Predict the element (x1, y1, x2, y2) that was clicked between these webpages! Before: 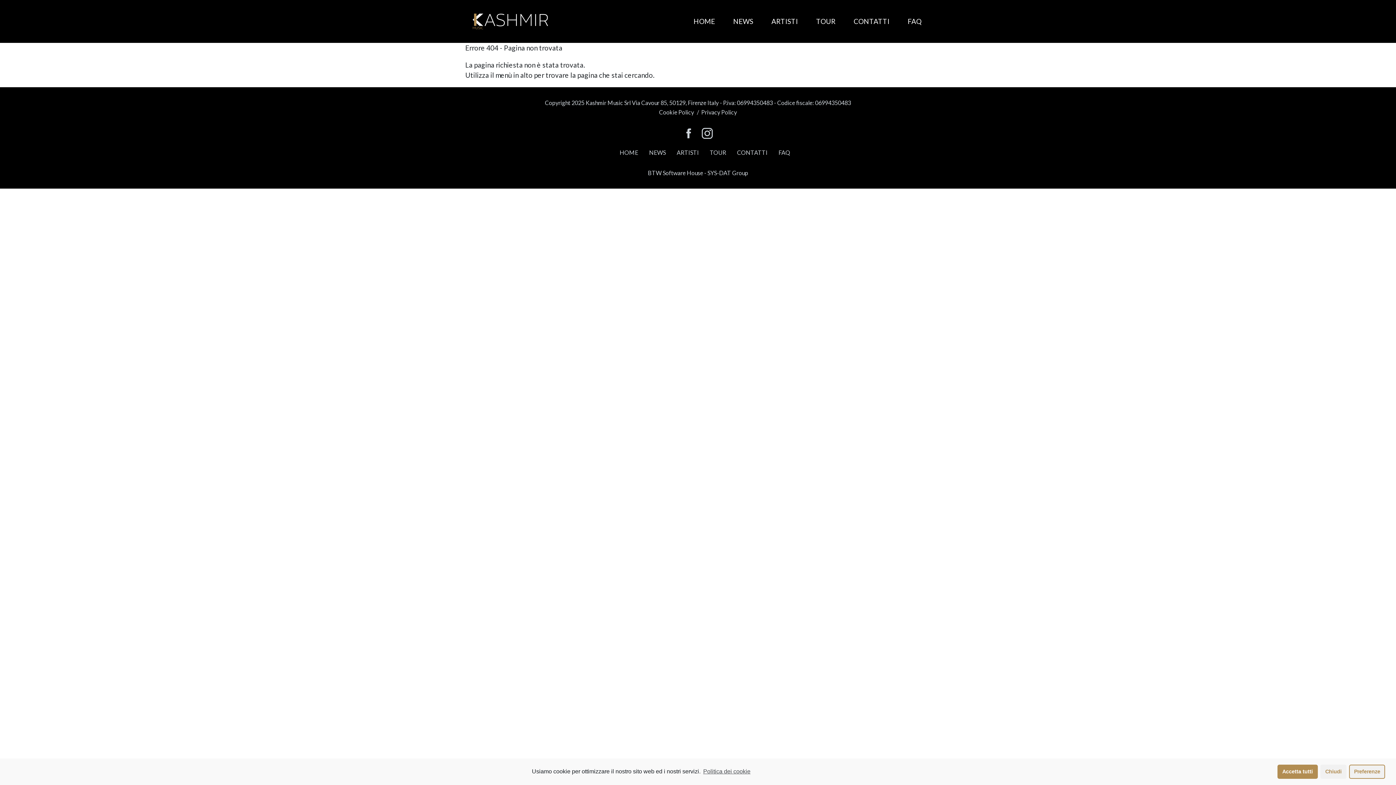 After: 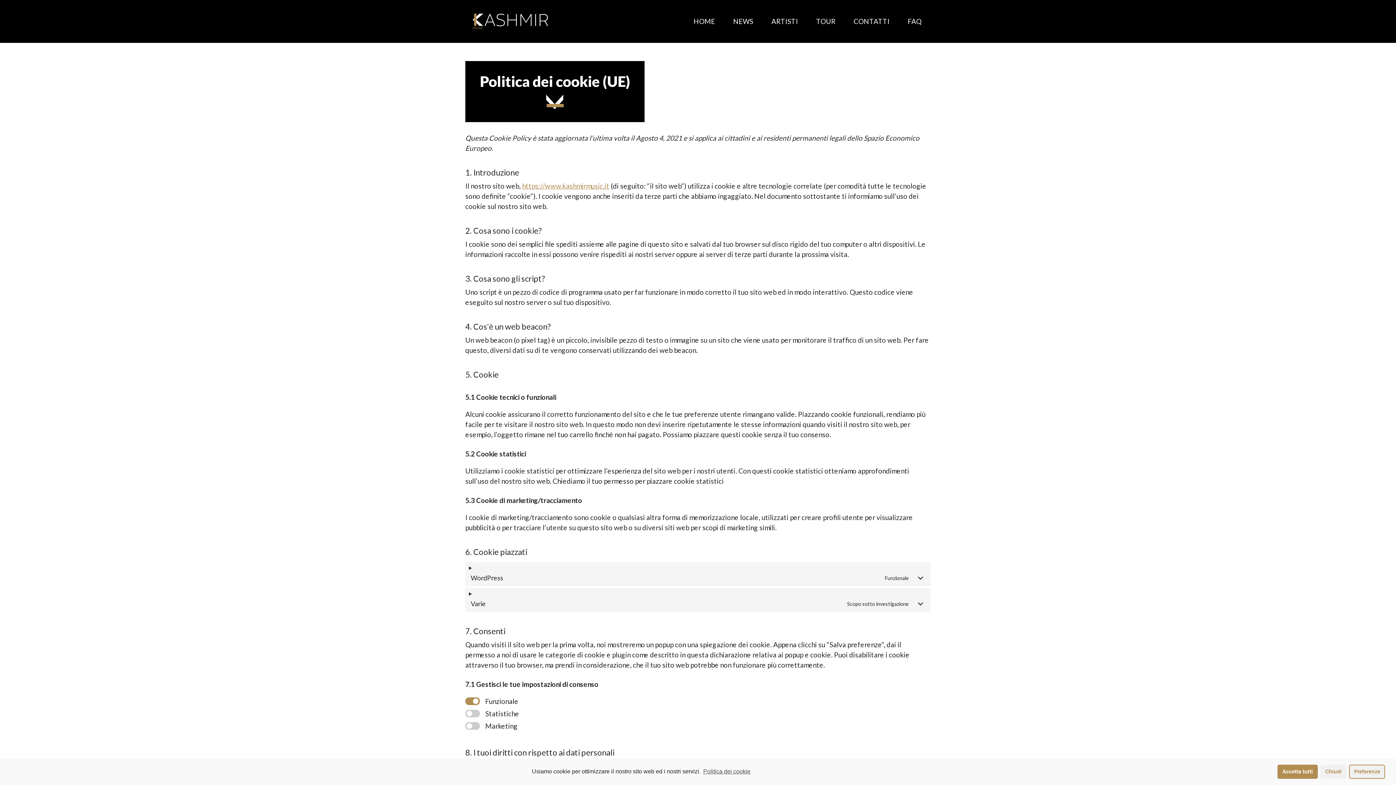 Action: label: Cookie Policy bbox: (659, 108, 694, 115)